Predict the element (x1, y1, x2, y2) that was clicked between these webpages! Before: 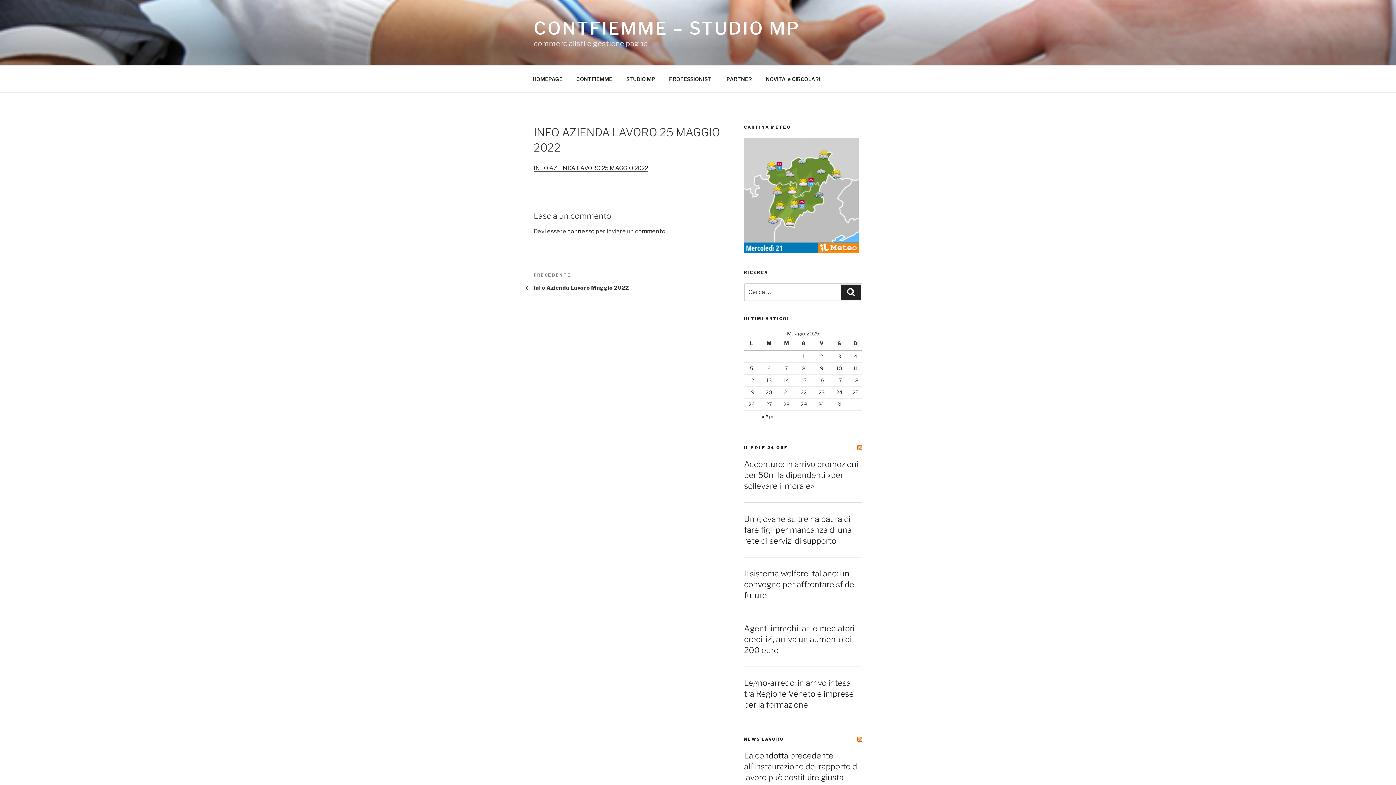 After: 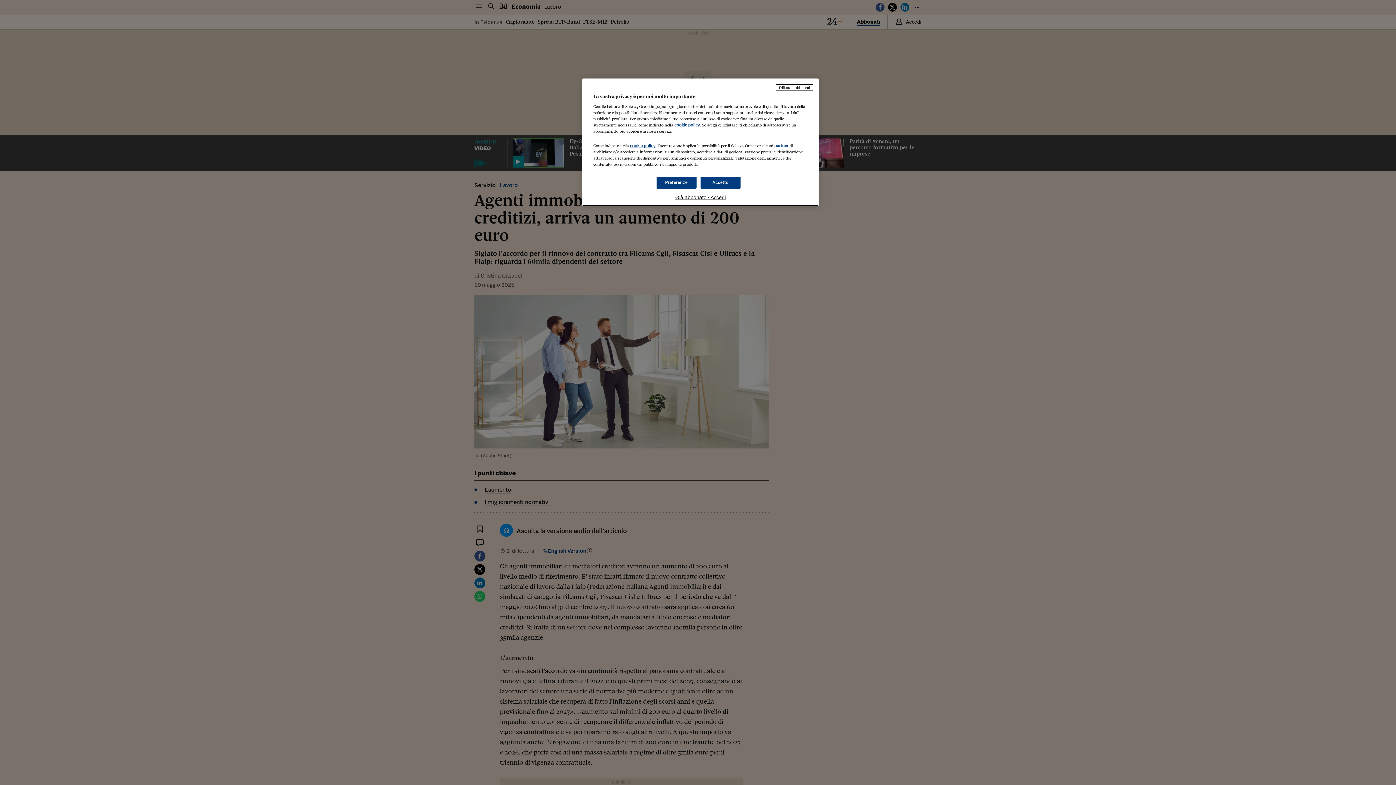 Action: label: Agenti immobiliari e mediatori creditizi, arriva un aumento di 200 euro bbox: (744, 623, 854, 655)